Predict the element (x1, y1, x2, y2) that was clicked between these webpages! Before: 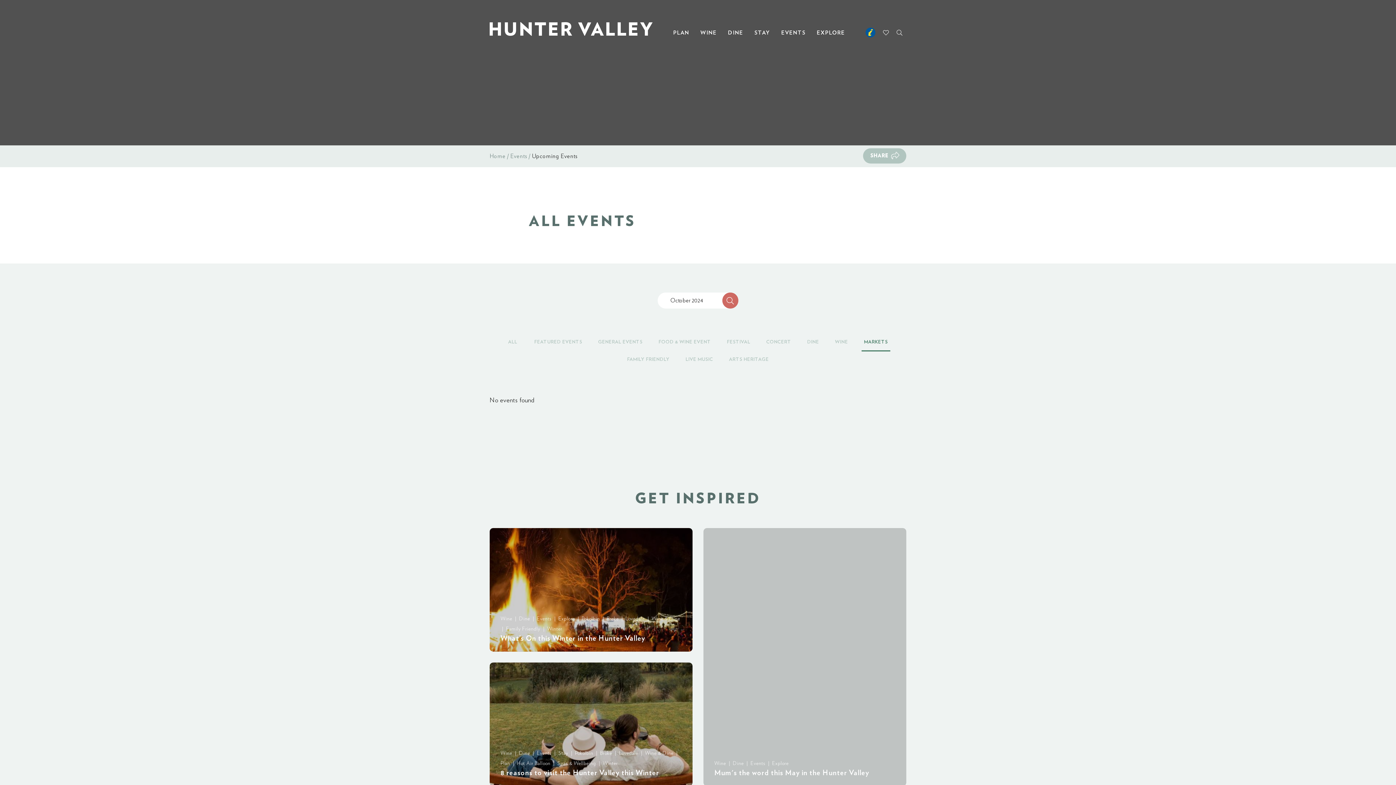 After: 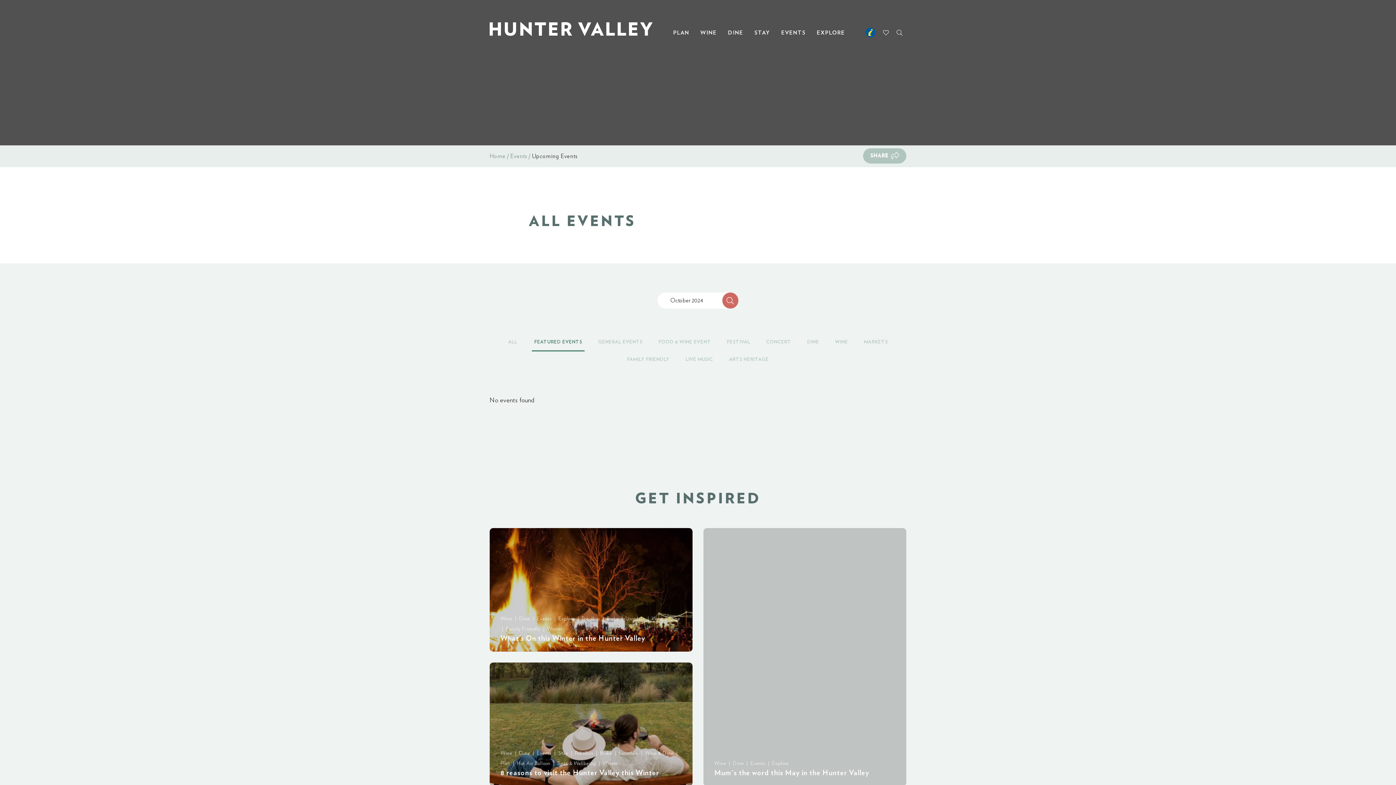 Action: bbox: (531, 334, 584, 351) label: FEATURED EVENTS